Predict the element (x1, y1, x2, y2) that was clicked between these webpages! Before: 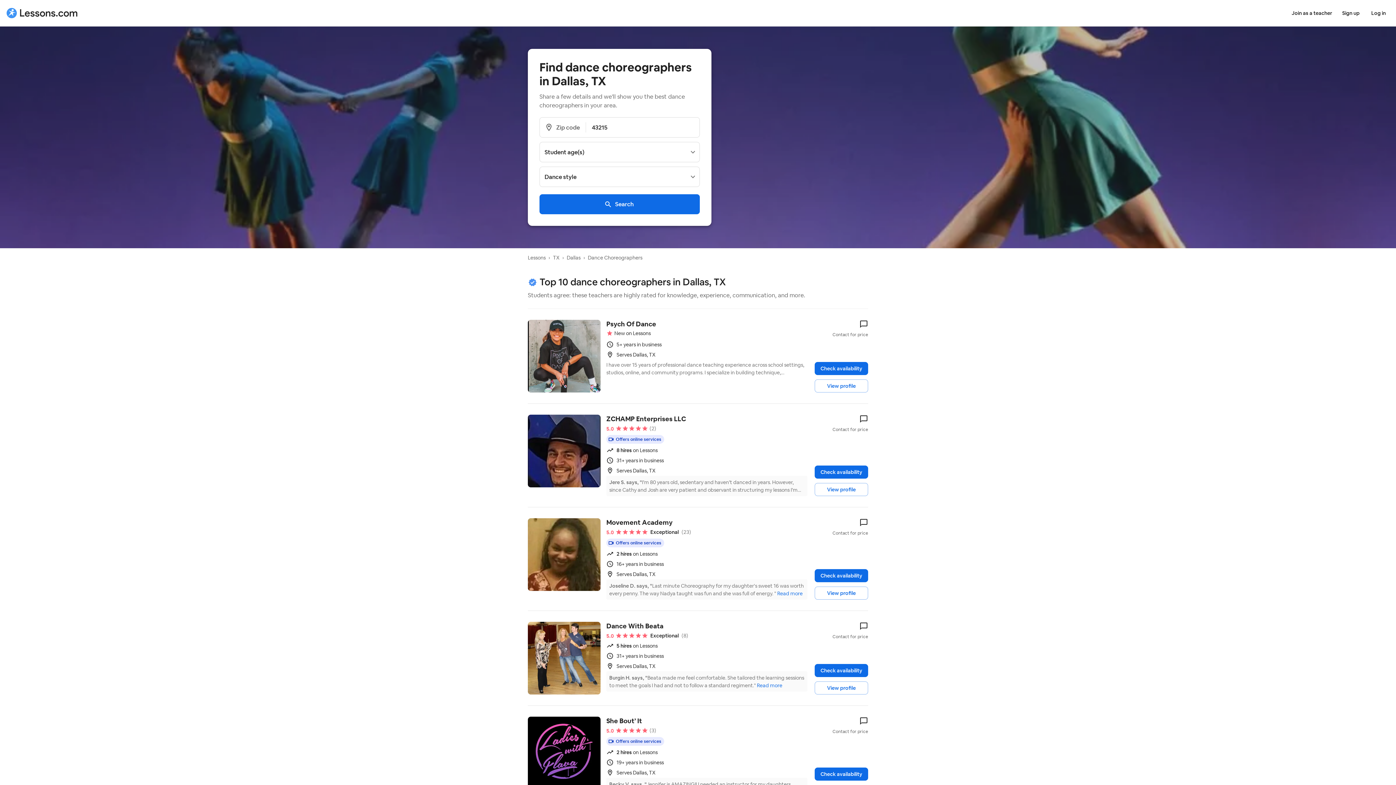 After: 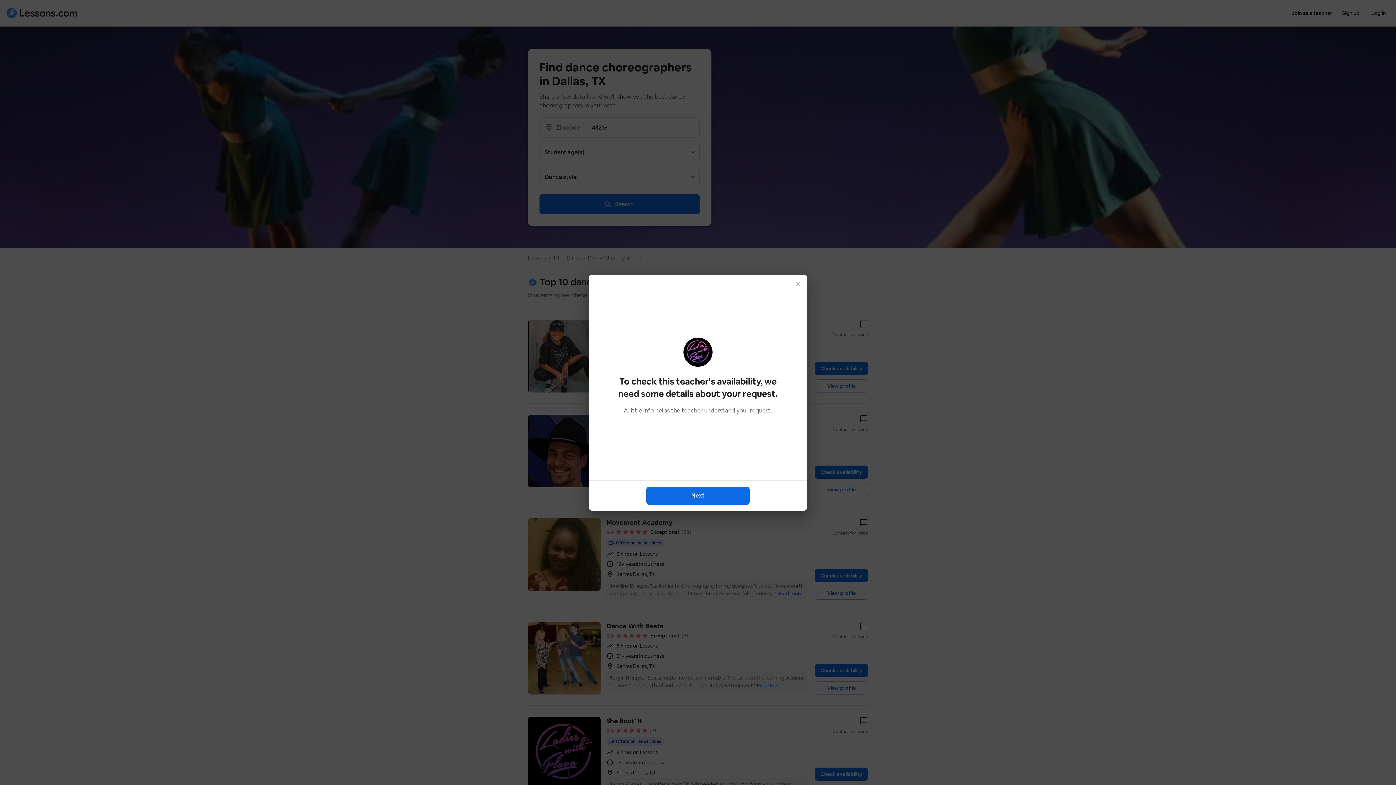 Action: bbox: (832, 717, 868, 735) label: Contact for price